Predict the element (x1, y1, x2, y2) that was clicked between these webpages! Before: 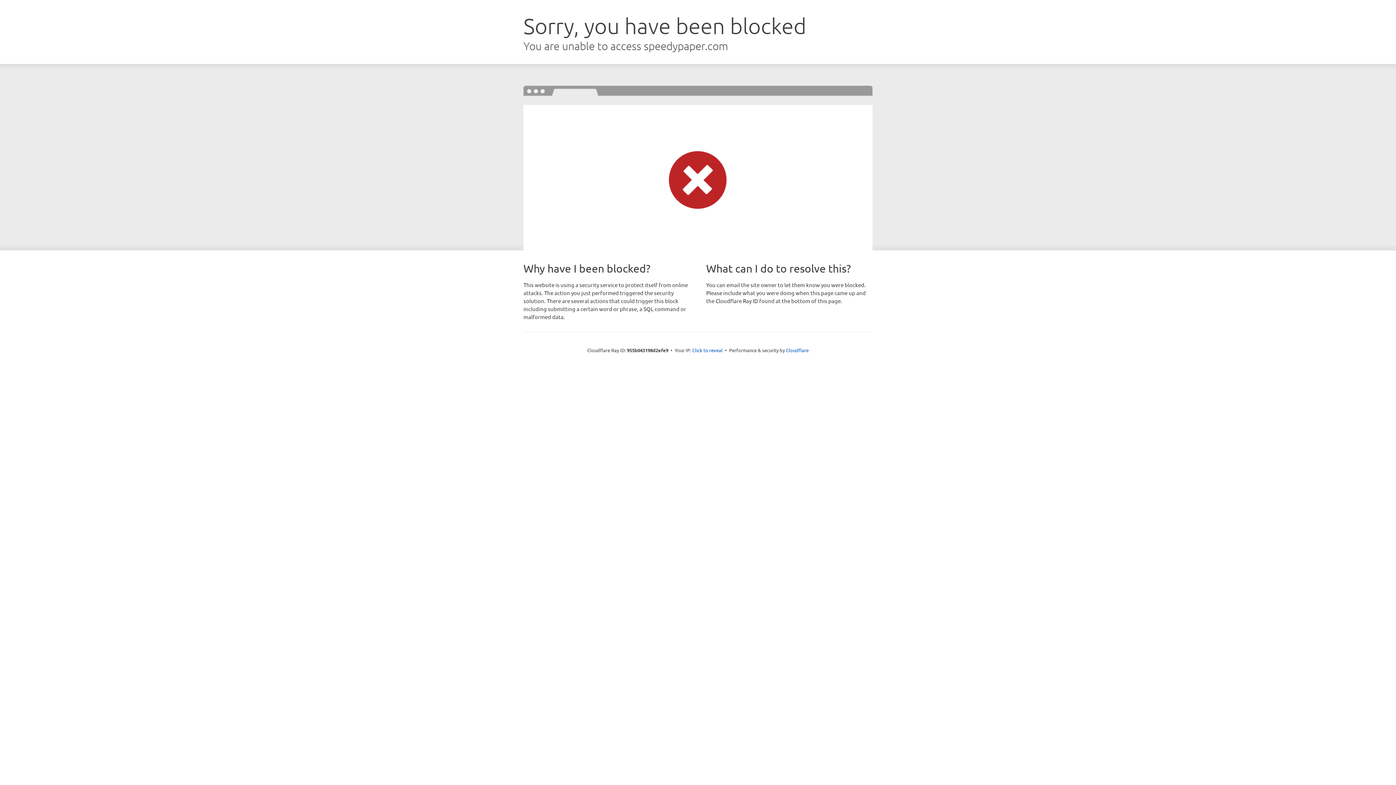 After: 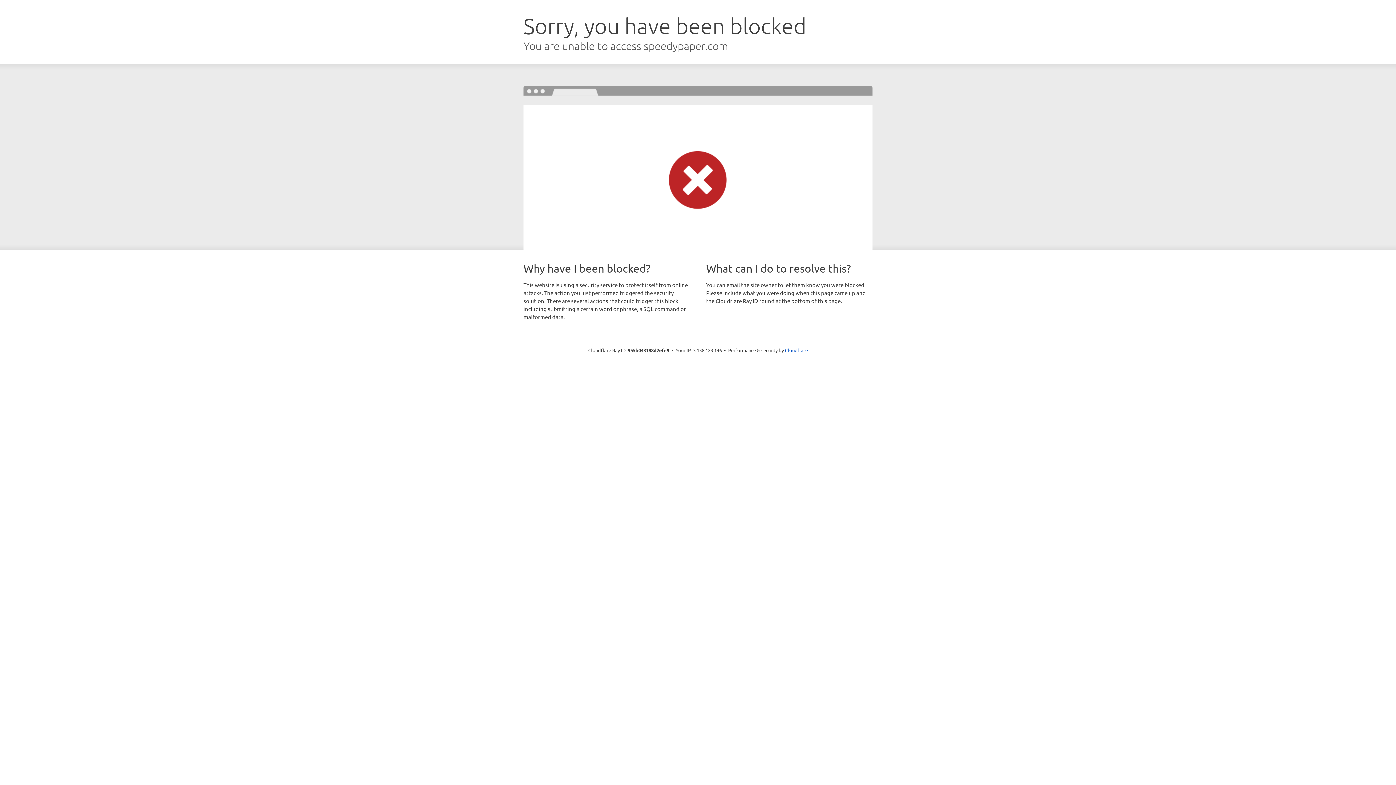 Action: label: Click to reveal bbox: (692, 346, 722, 353)